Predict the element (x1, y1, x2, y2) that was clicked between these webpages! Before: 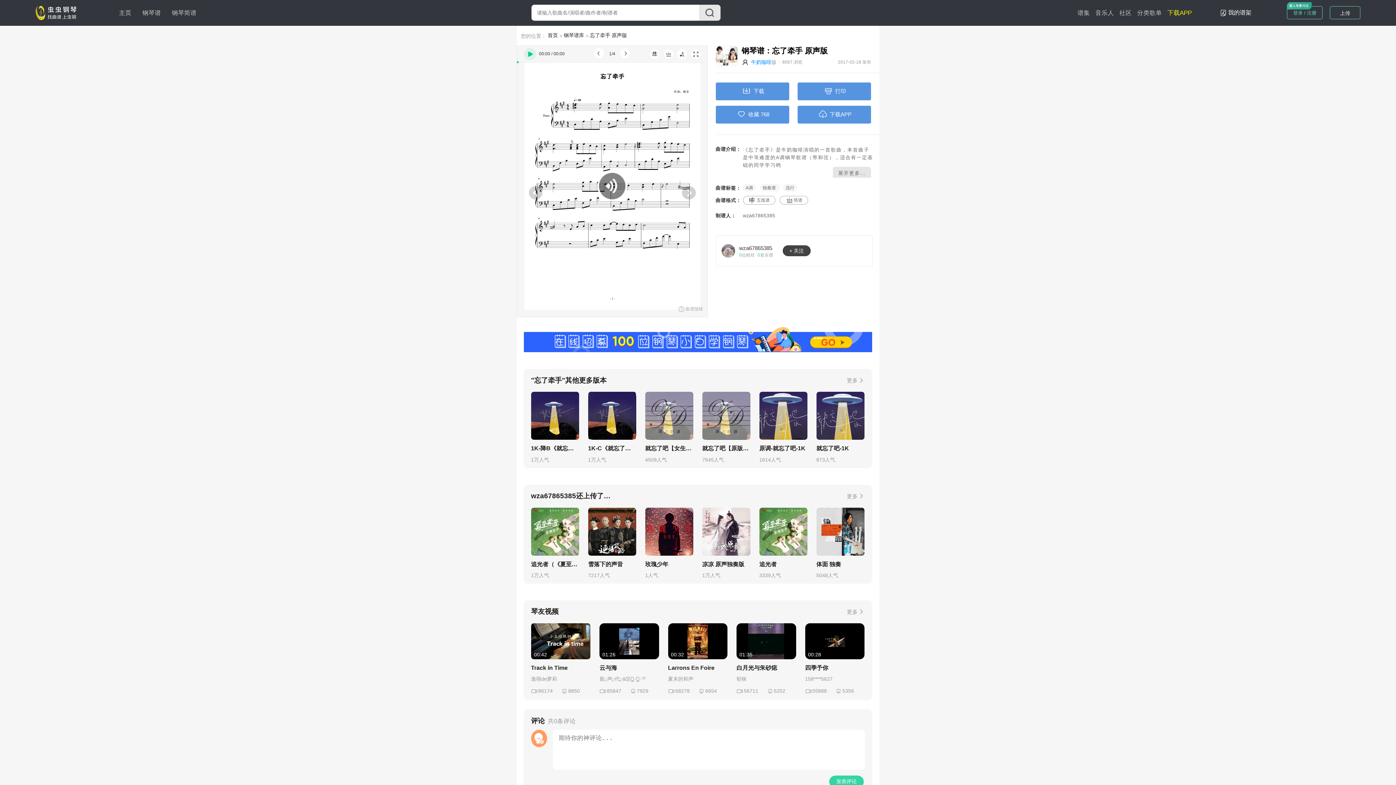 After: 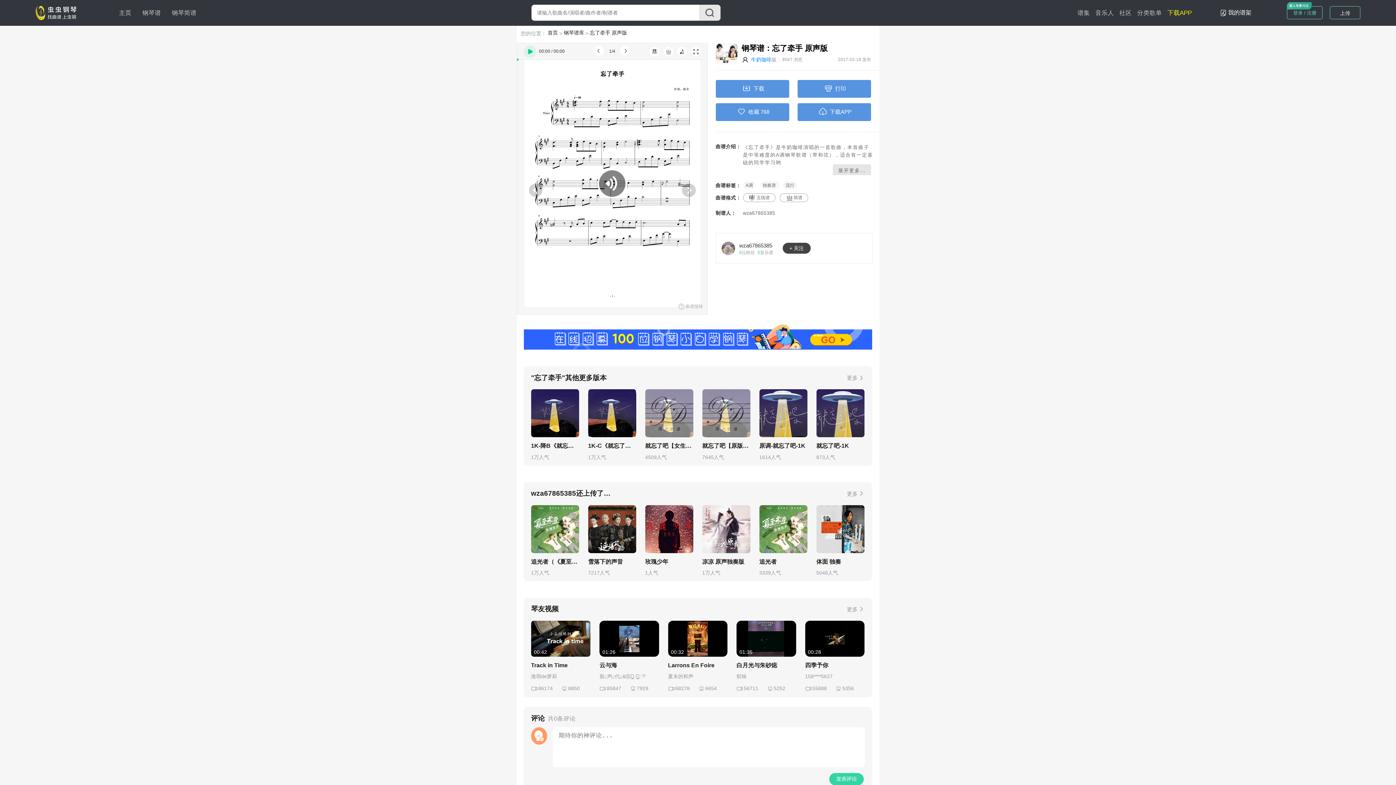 Action: label: 发表评论 bbox: (829, 775, 864, 788)